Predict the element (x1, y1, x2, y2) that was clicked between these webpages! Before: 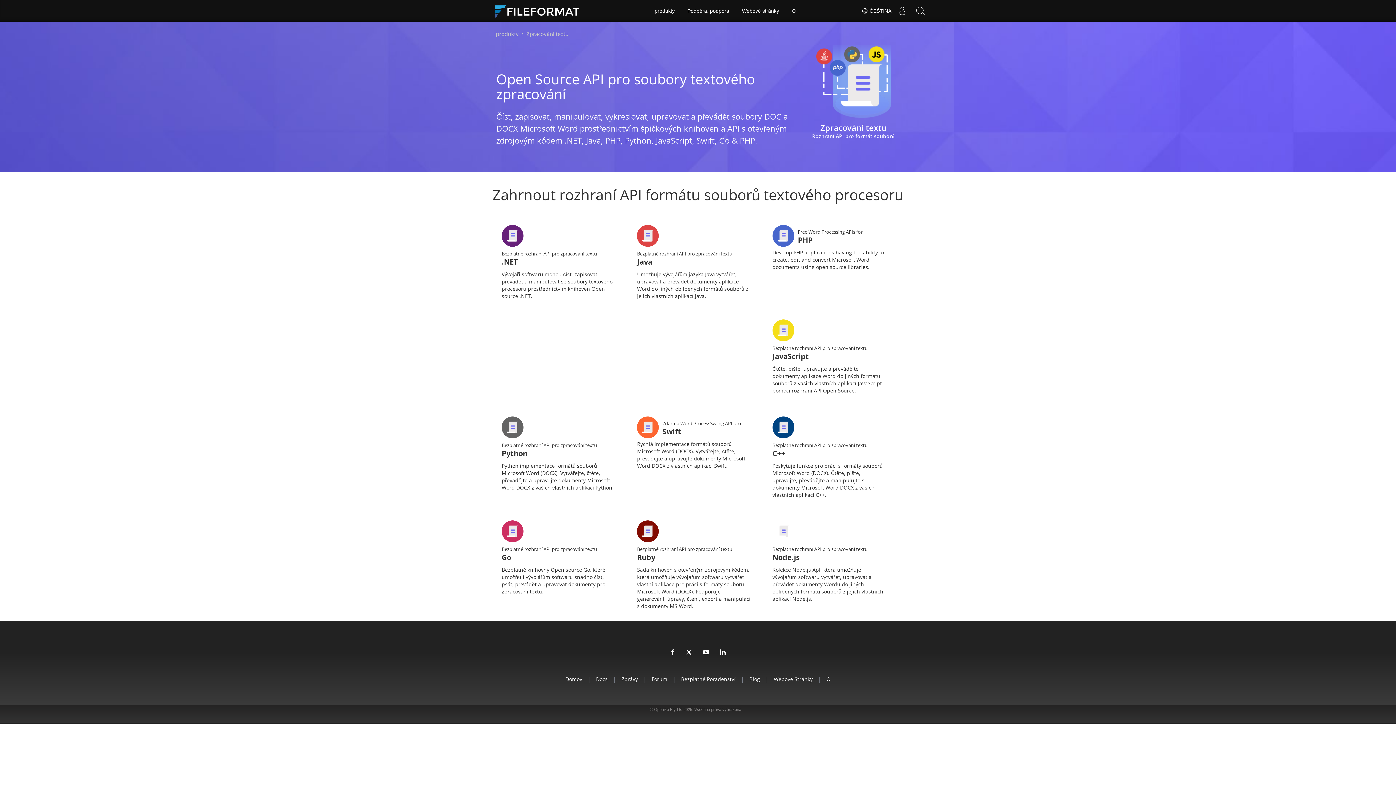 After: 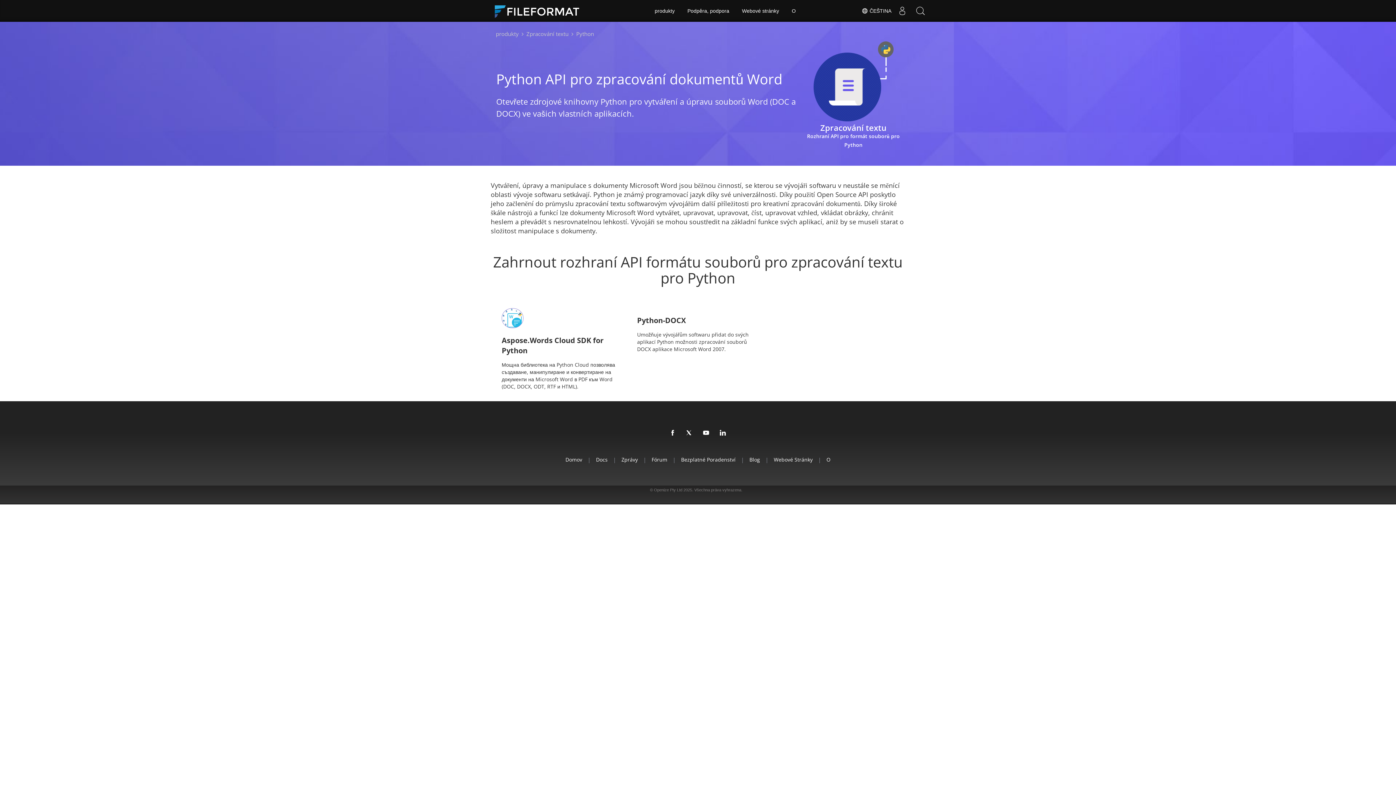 Action: label: Bezplatné rozhraní API pro zpracování textu
Python
Python implementace formátů souborů Microsoft Word (DOCX). Vytvářejte, čtěte, převádějte a upravujte dokumenty Microsoft Word DOCX z vašich vlastních aplikací Python. bbox: (501, 416, 615, 491)